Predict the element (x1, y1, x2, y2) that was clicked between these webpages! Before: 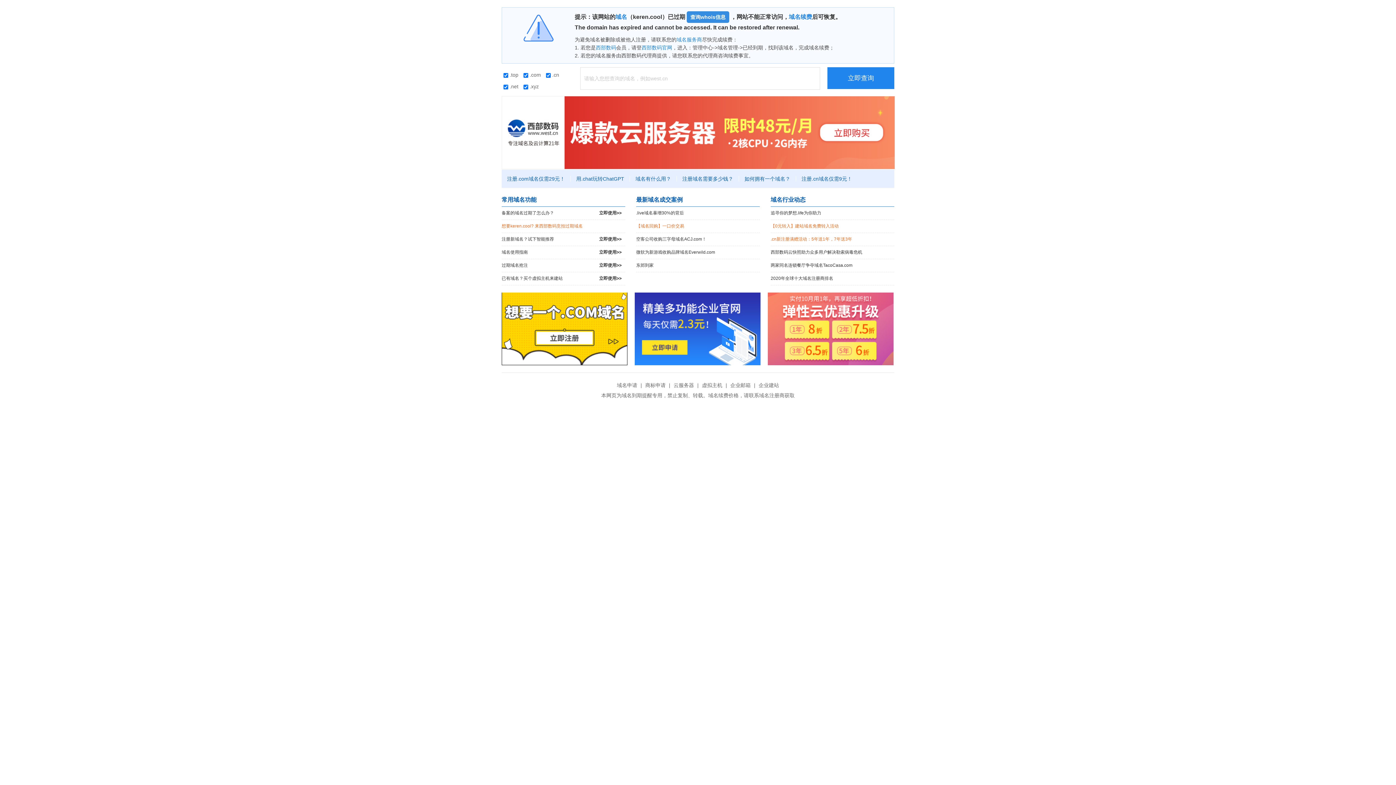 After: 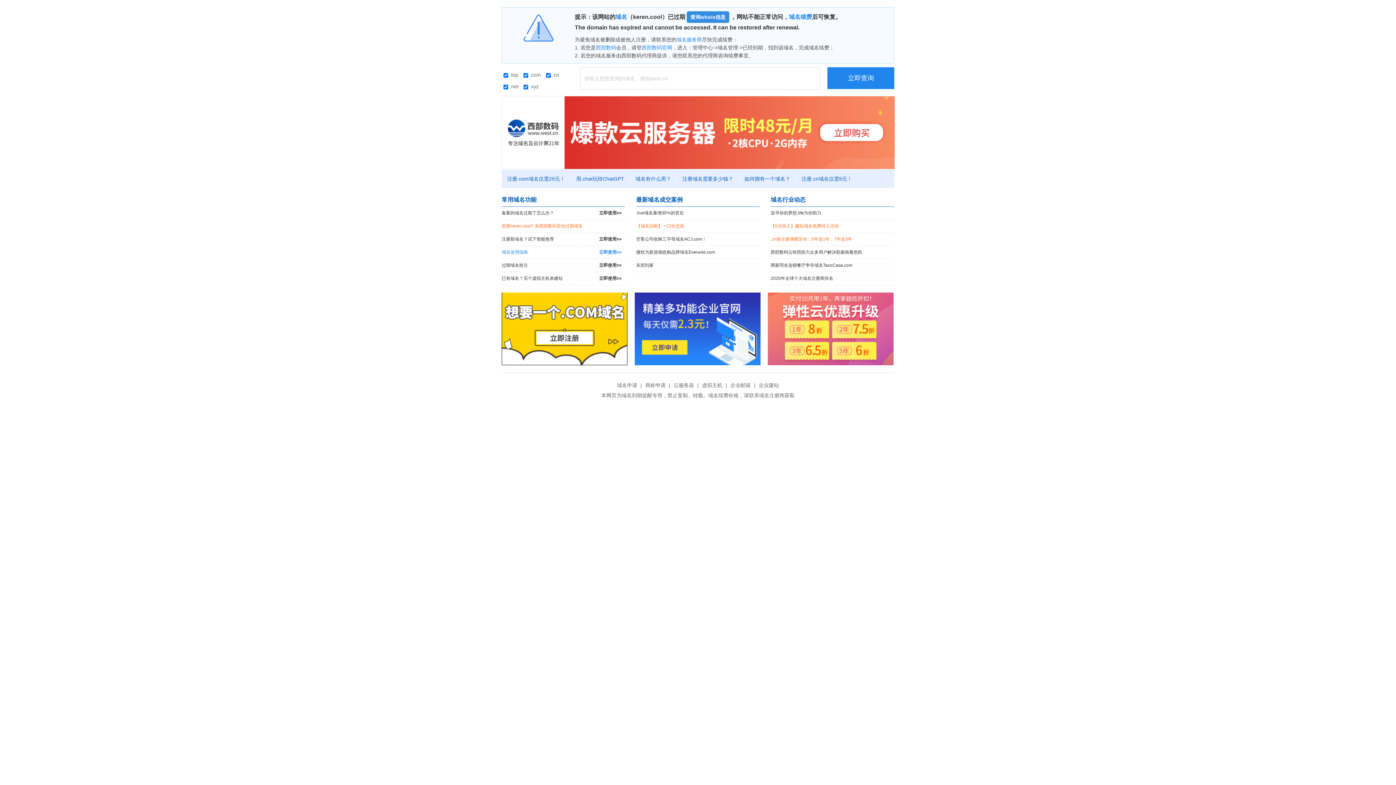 Action: bbox: (501, 246, 625, 258) label: 域名使用指南
立即使用>>